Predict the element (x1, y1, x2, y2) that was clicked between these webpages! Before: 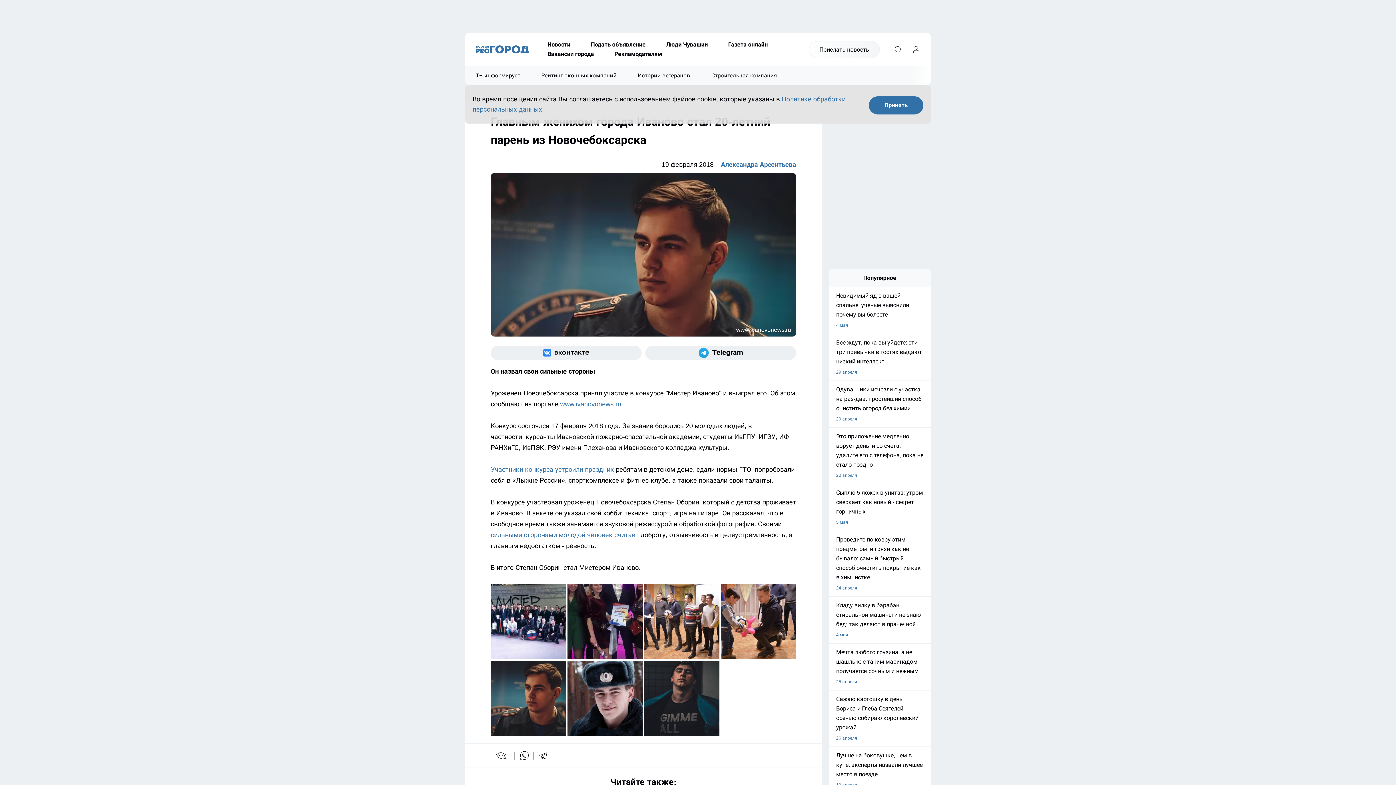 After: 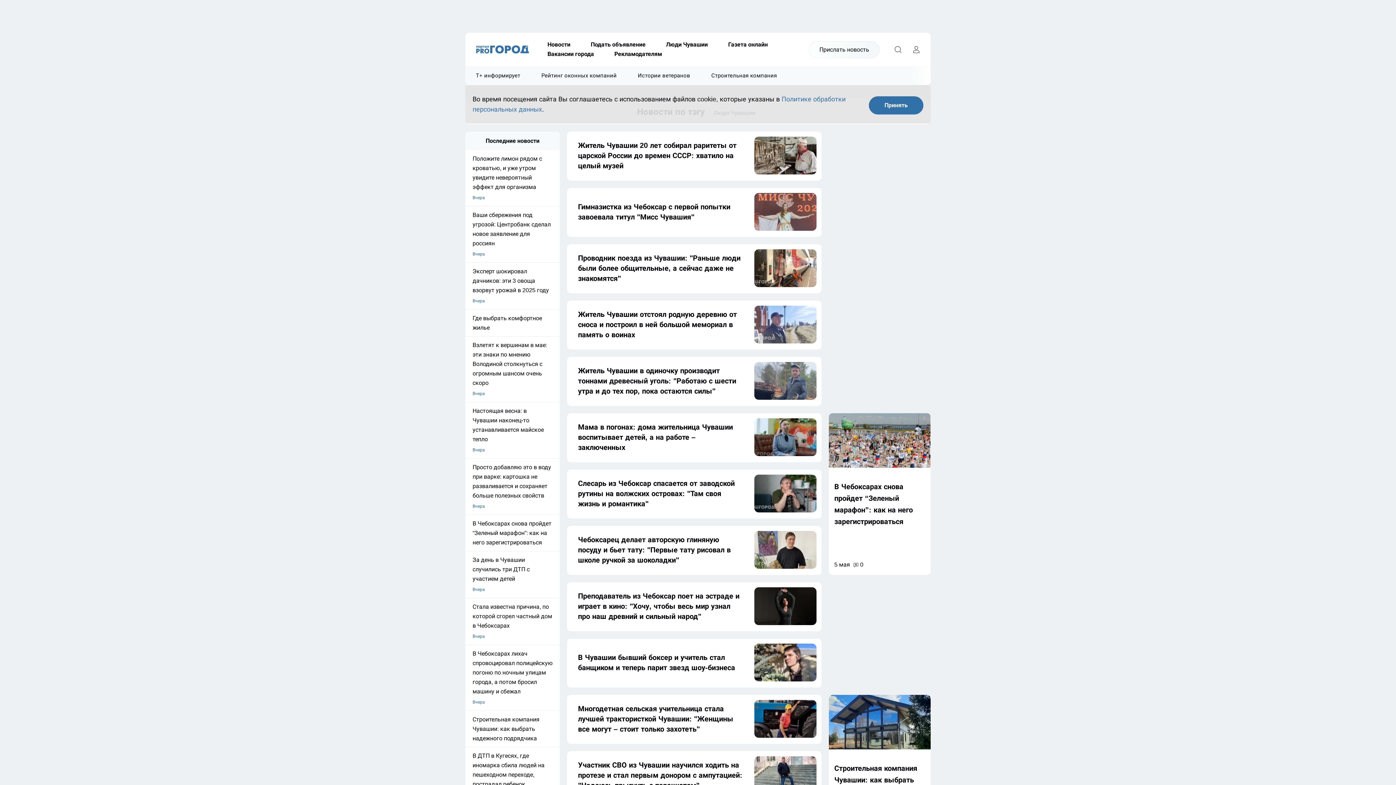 Action: label: Люди Чувашии bbox: (656, 40, 718, 49)